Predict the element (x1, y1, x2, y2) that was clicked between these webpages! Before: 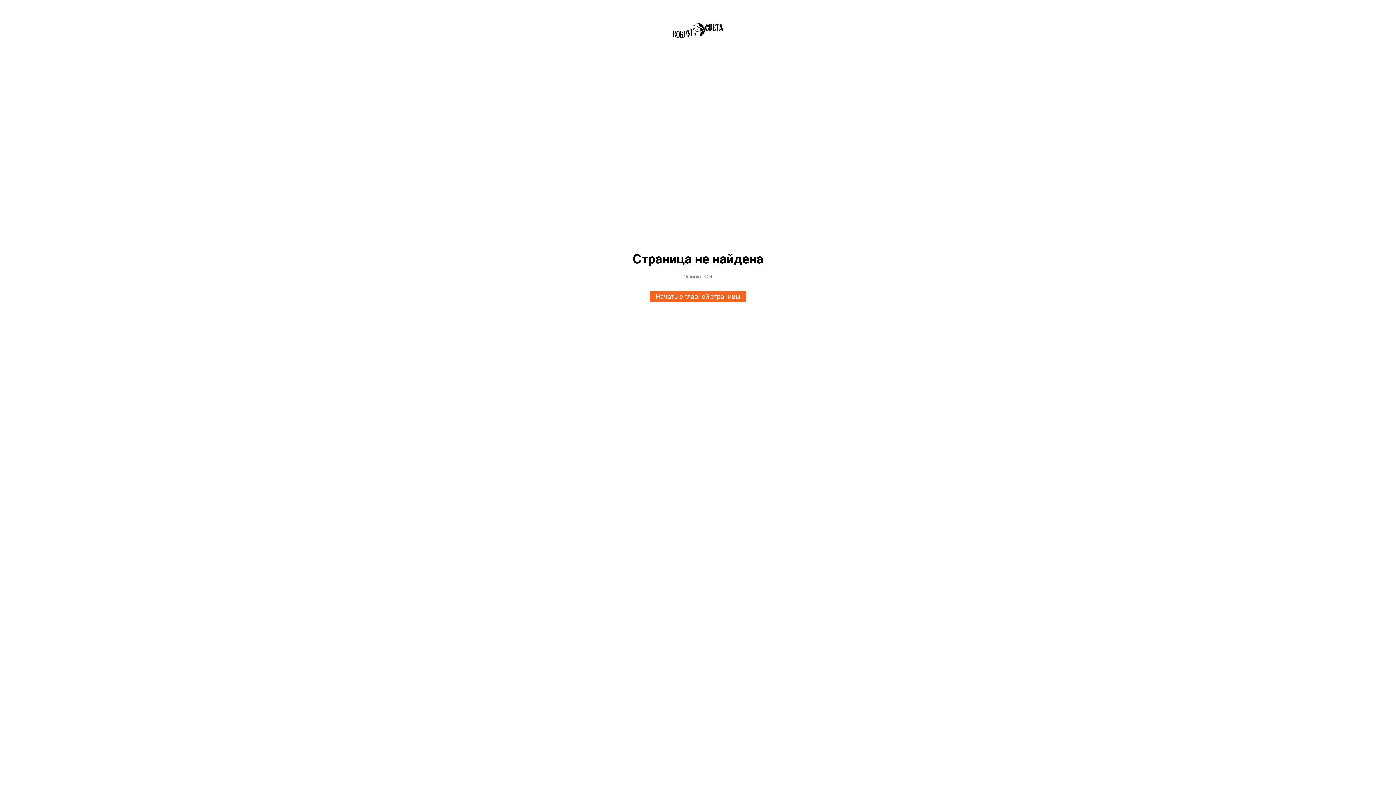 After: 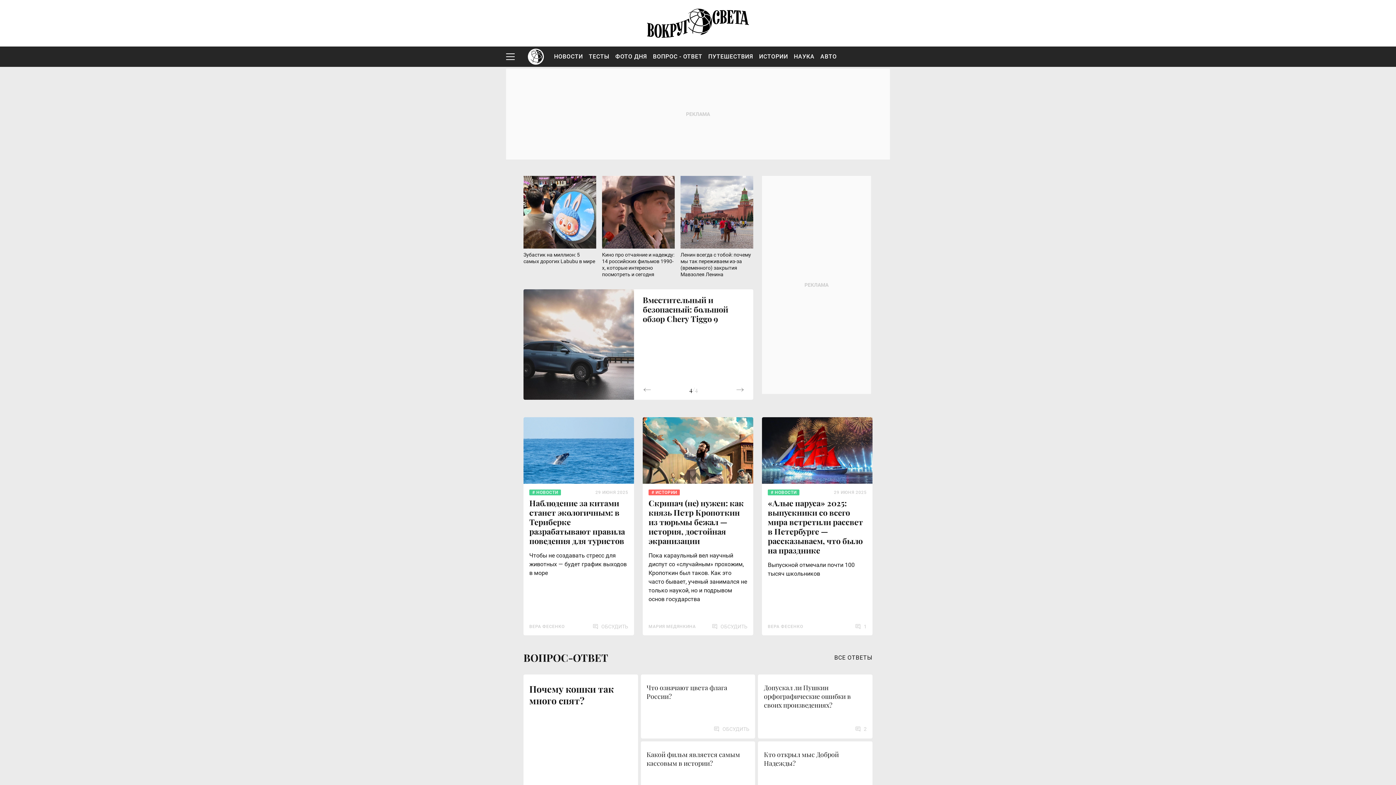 Action: bbox: (652, 32, 743, 38)